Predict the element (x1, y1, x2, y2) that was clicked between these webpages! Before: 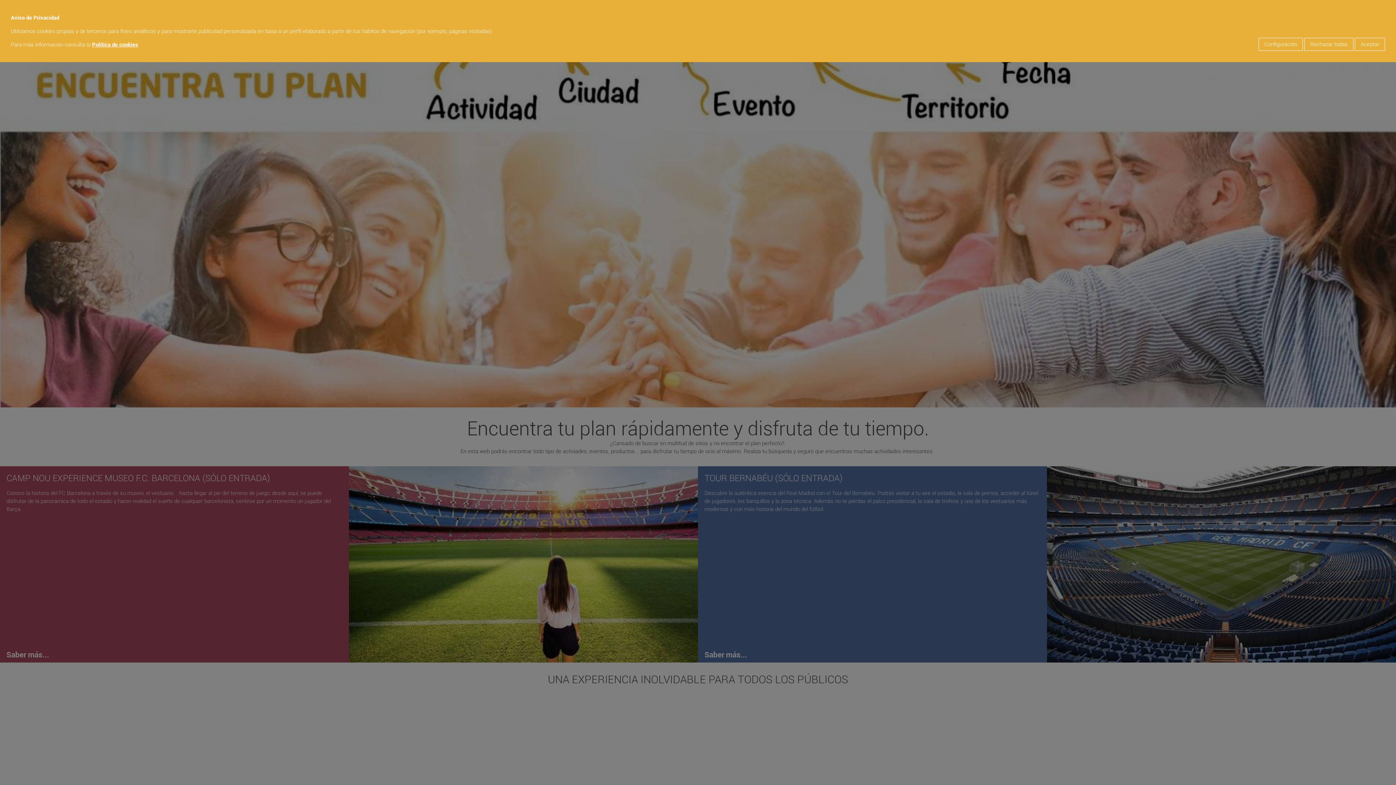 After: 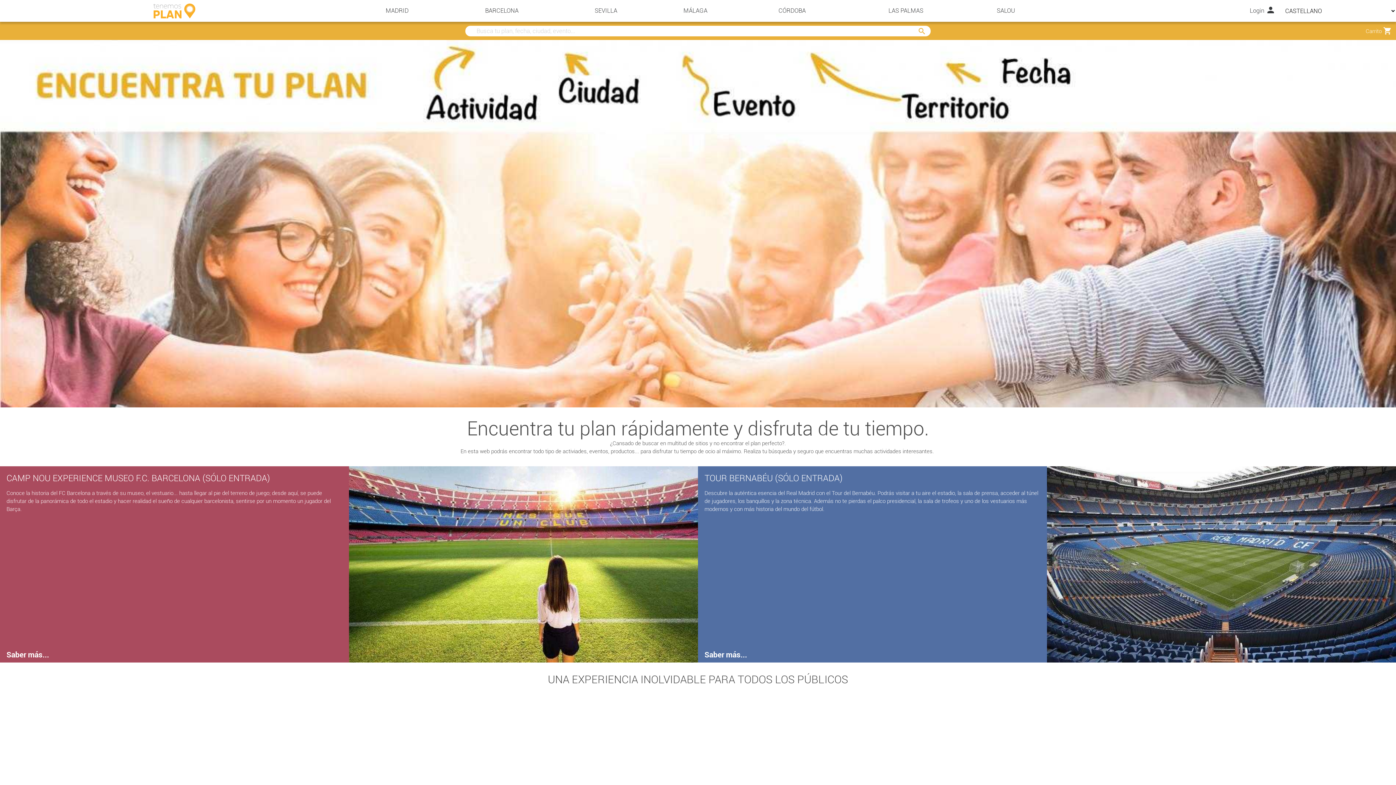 Action: bbox: (1304, 37, 1353, 50) label: Rechazar todas